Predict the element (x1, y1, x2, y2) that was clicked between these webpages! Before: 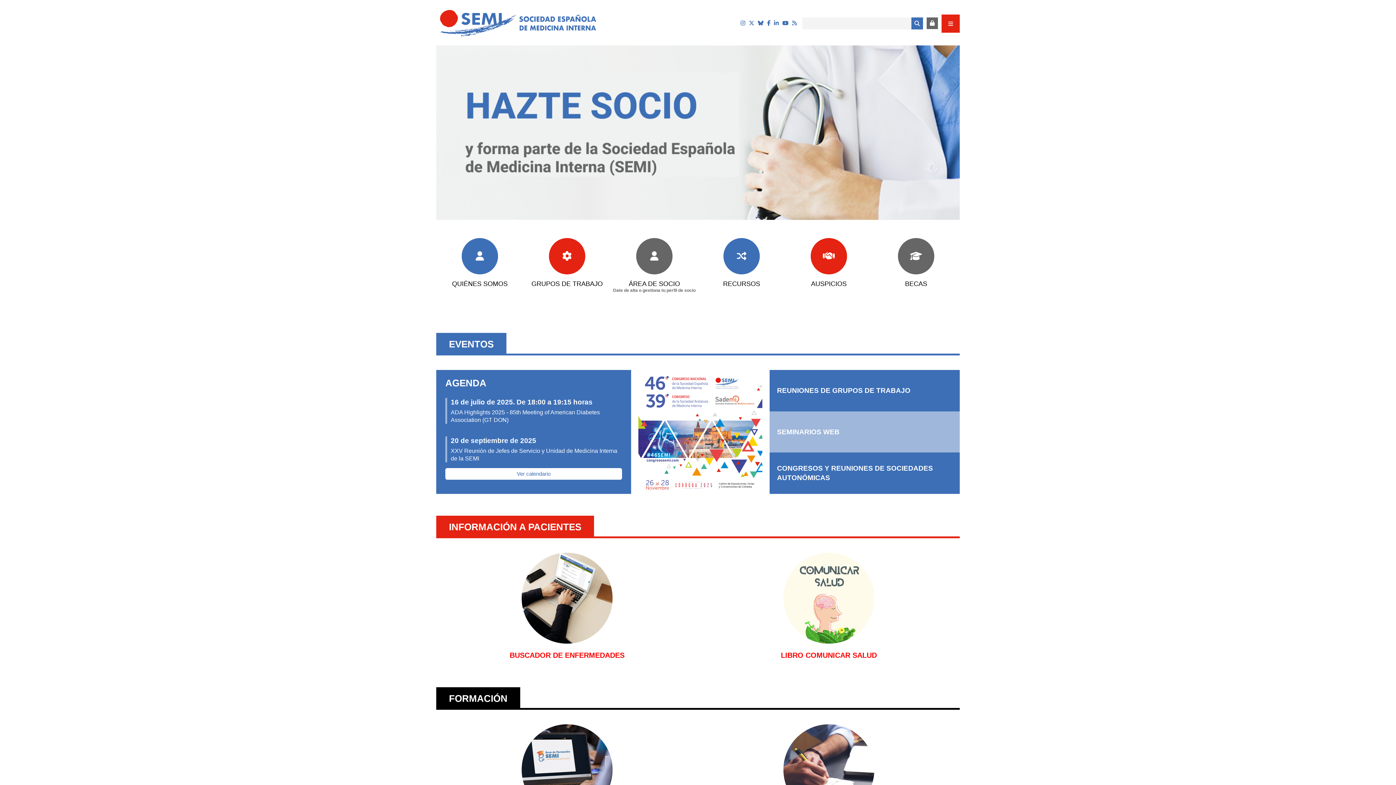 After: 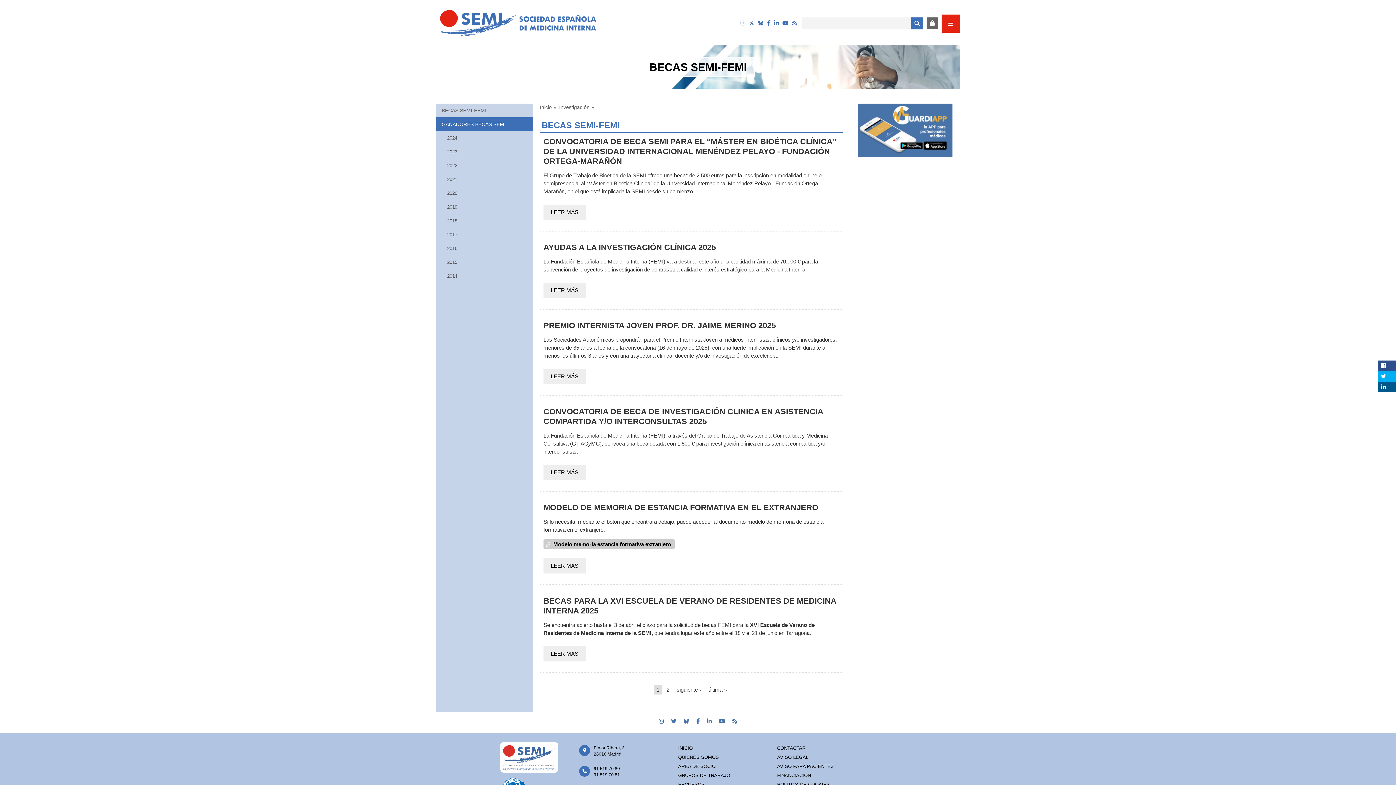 Action: label: BECAS bbox: (872, 238, 959, 288)